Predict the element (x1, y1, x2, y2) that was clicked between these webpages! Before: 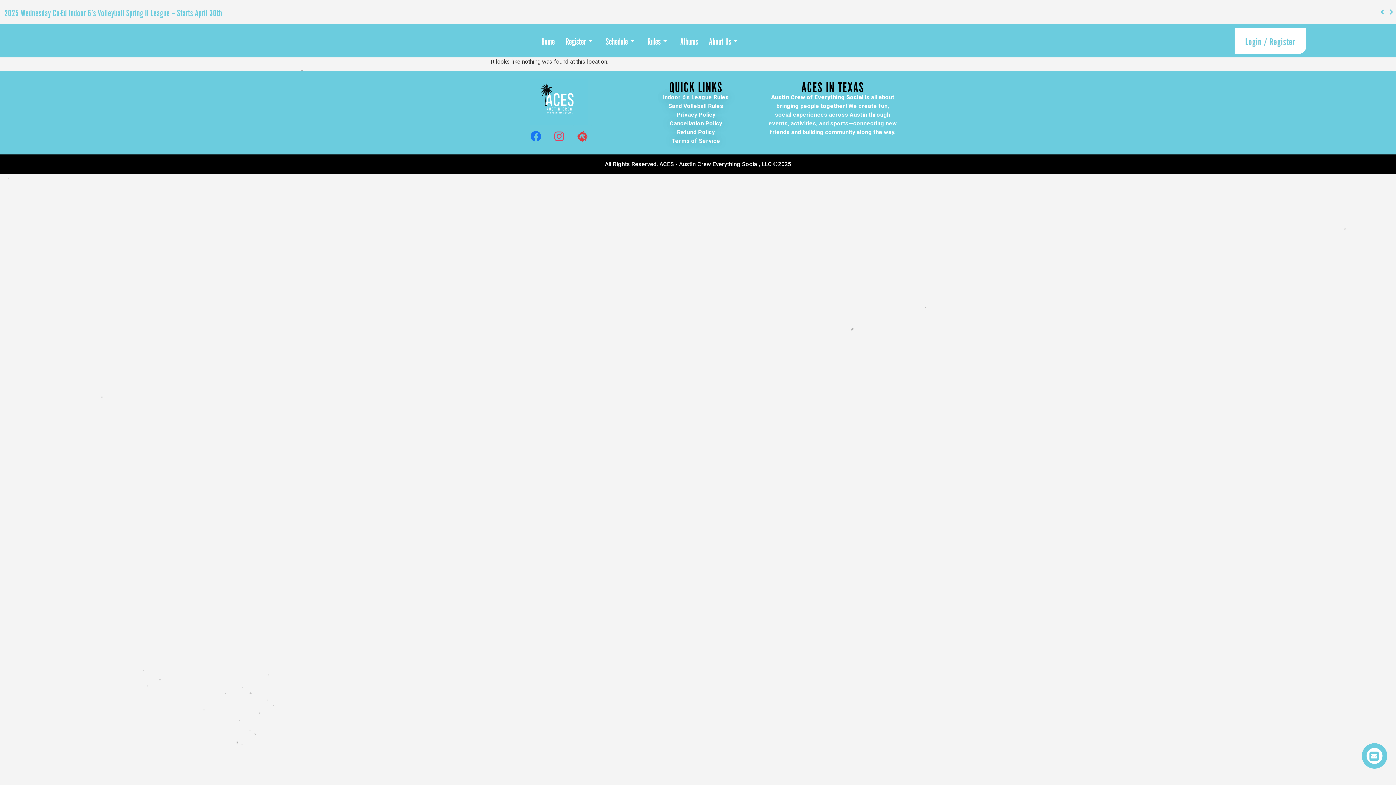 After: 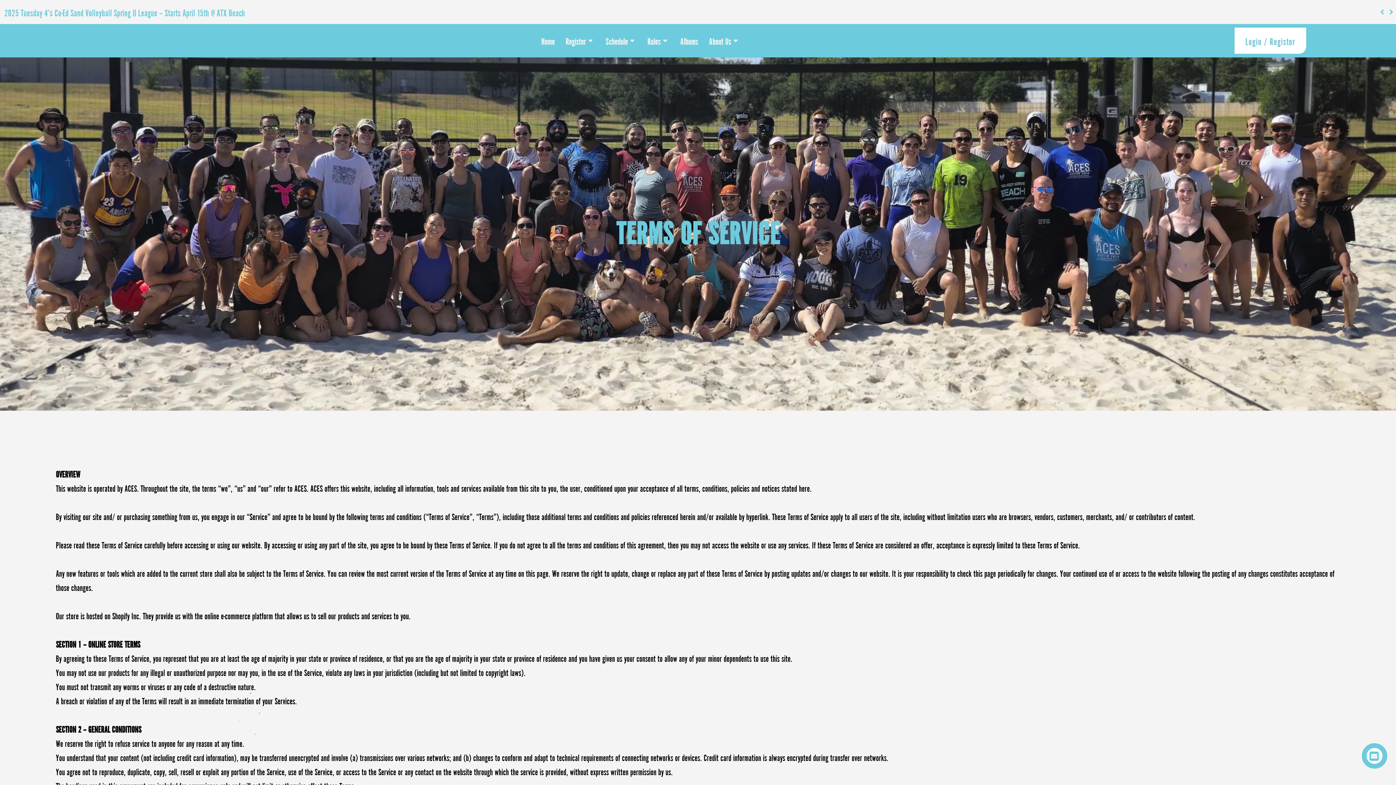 Action: label: Terms of Service bbox: (631, 136, 760, 145)